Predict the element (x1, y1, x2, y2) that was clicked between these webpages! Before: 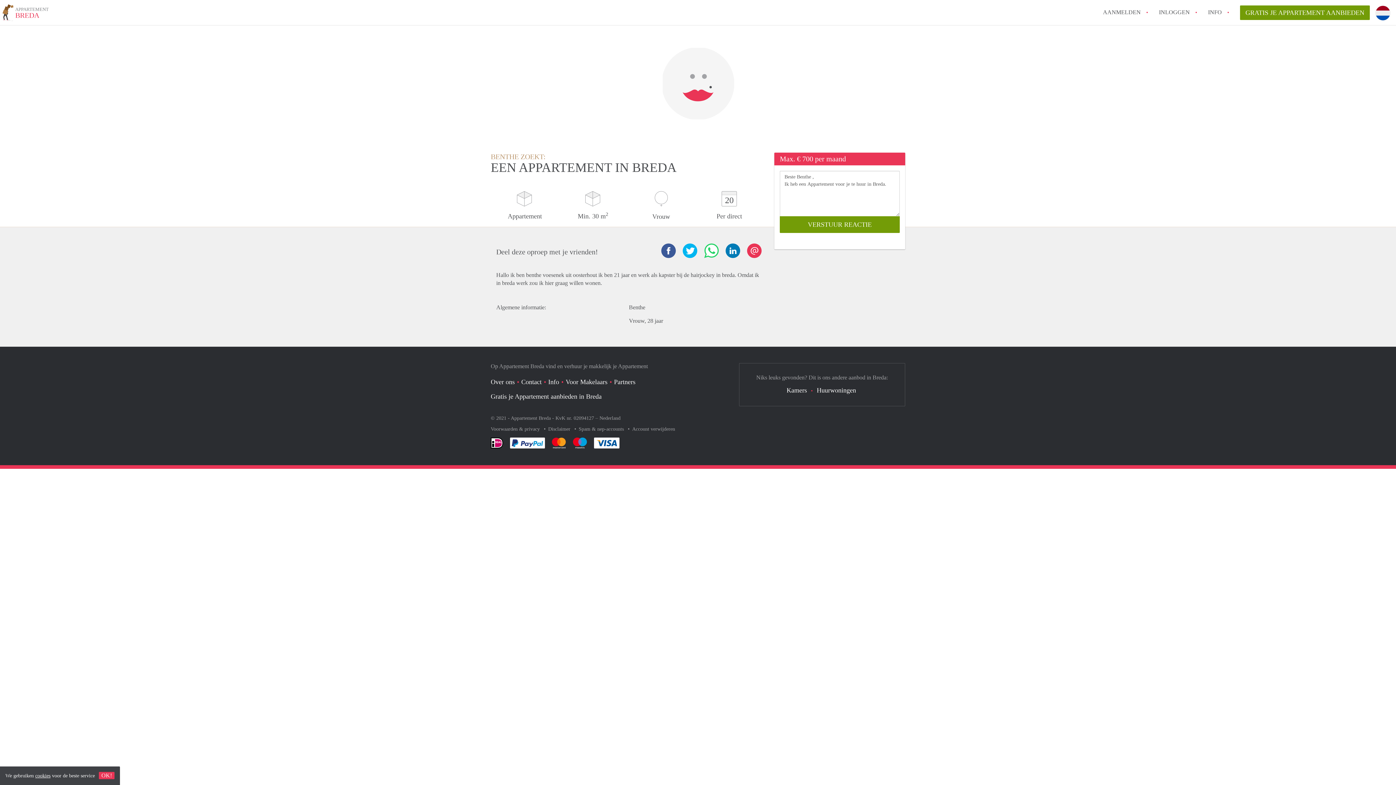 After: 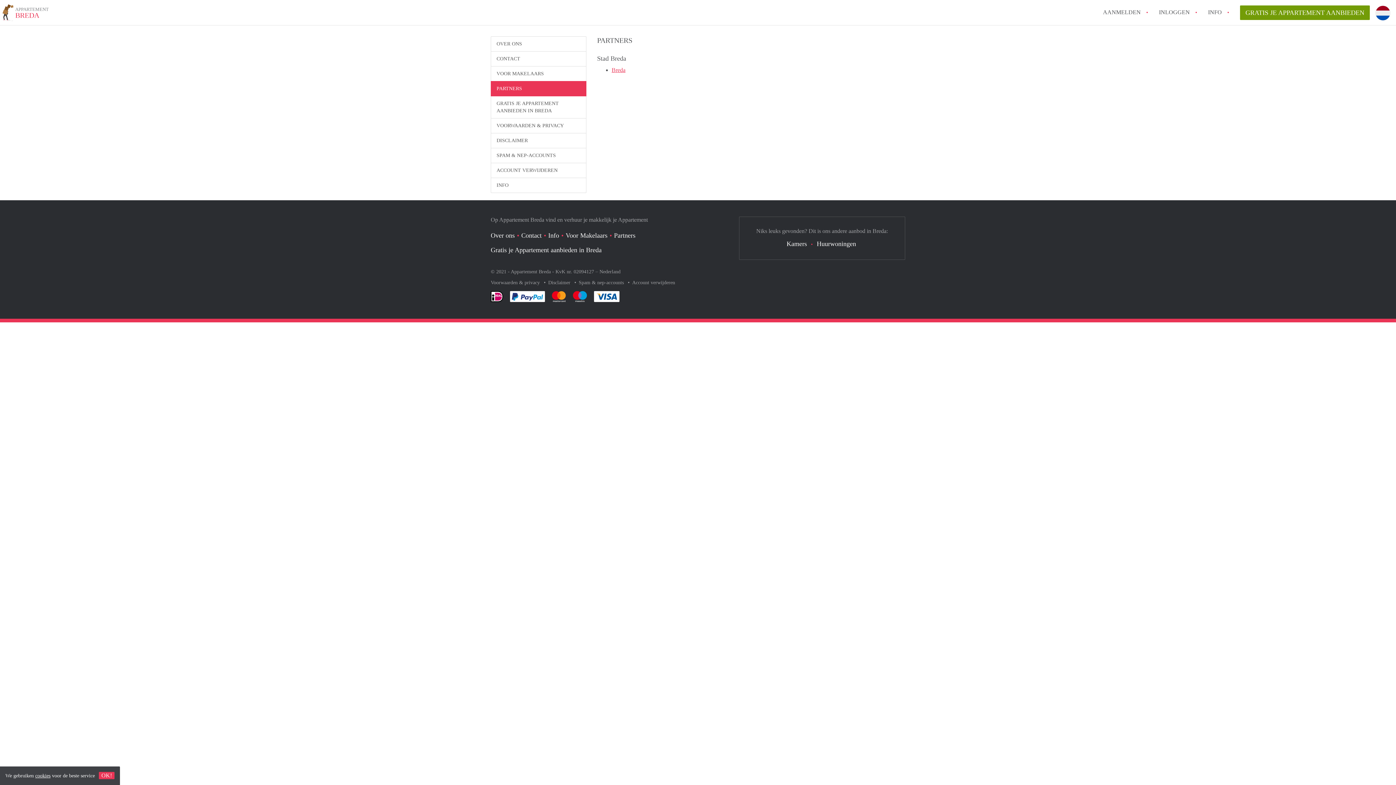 Action: label: Partners bbox: (614, 378, 635, 385)